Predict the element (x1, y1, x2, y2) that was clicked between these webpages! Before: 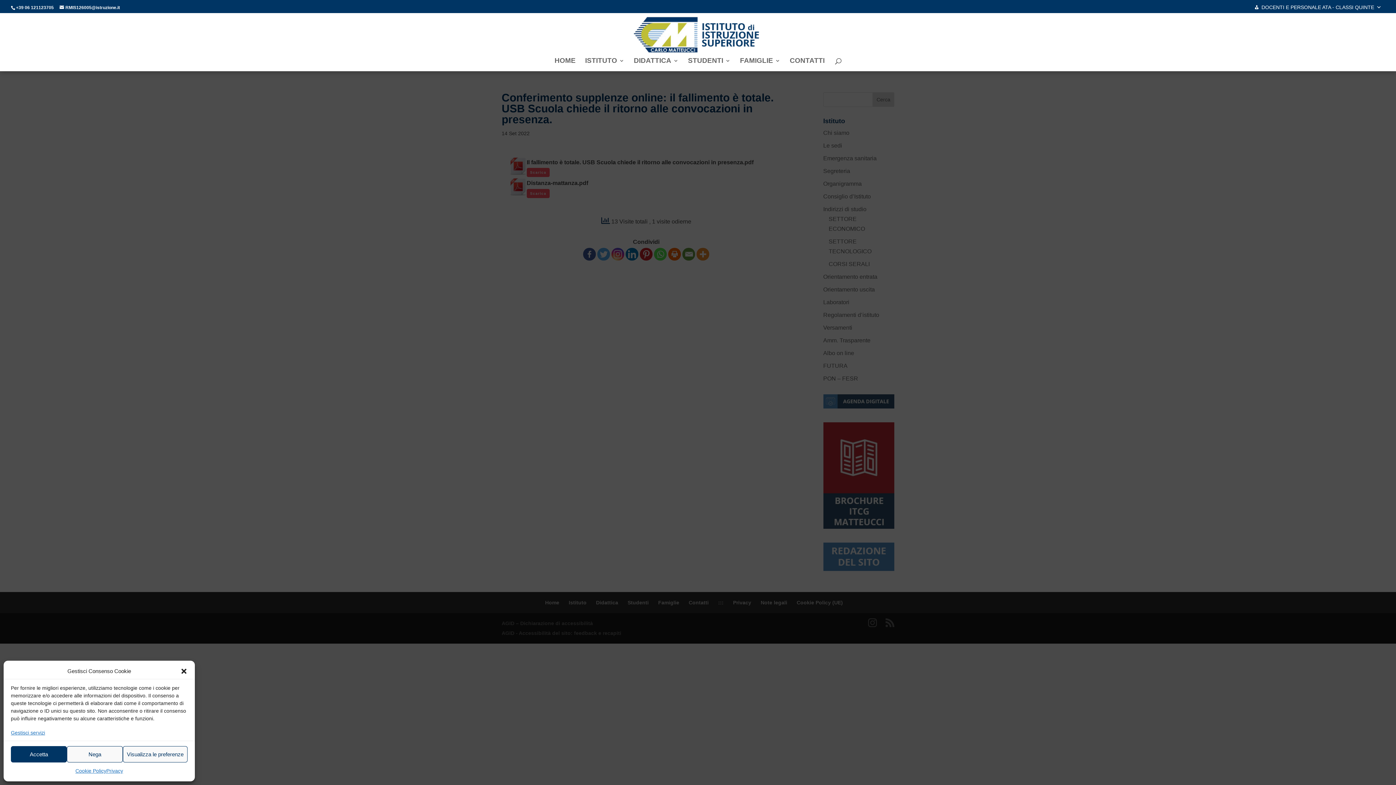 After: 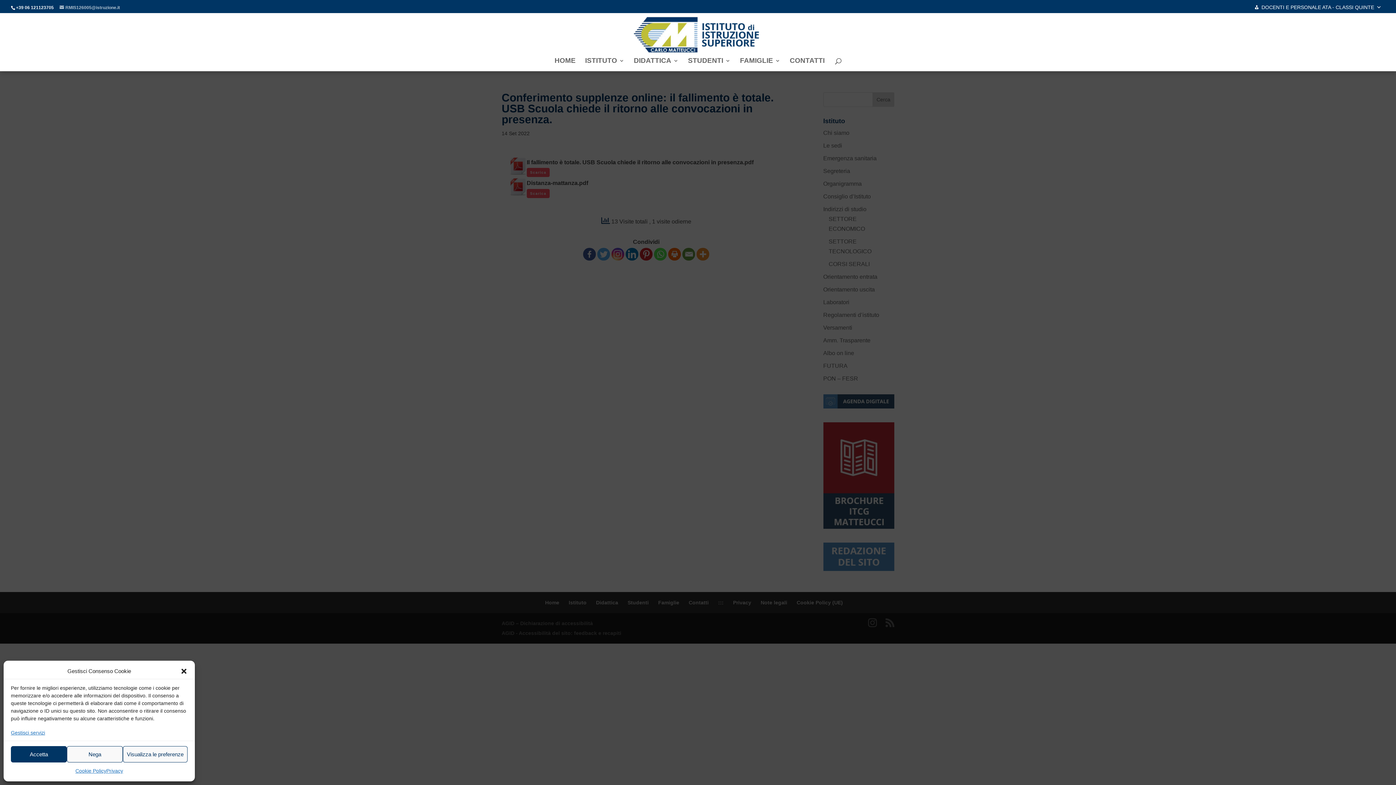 Action: label: RMIS126005@istruzione.it bbox: (59, 5, 120, 10)